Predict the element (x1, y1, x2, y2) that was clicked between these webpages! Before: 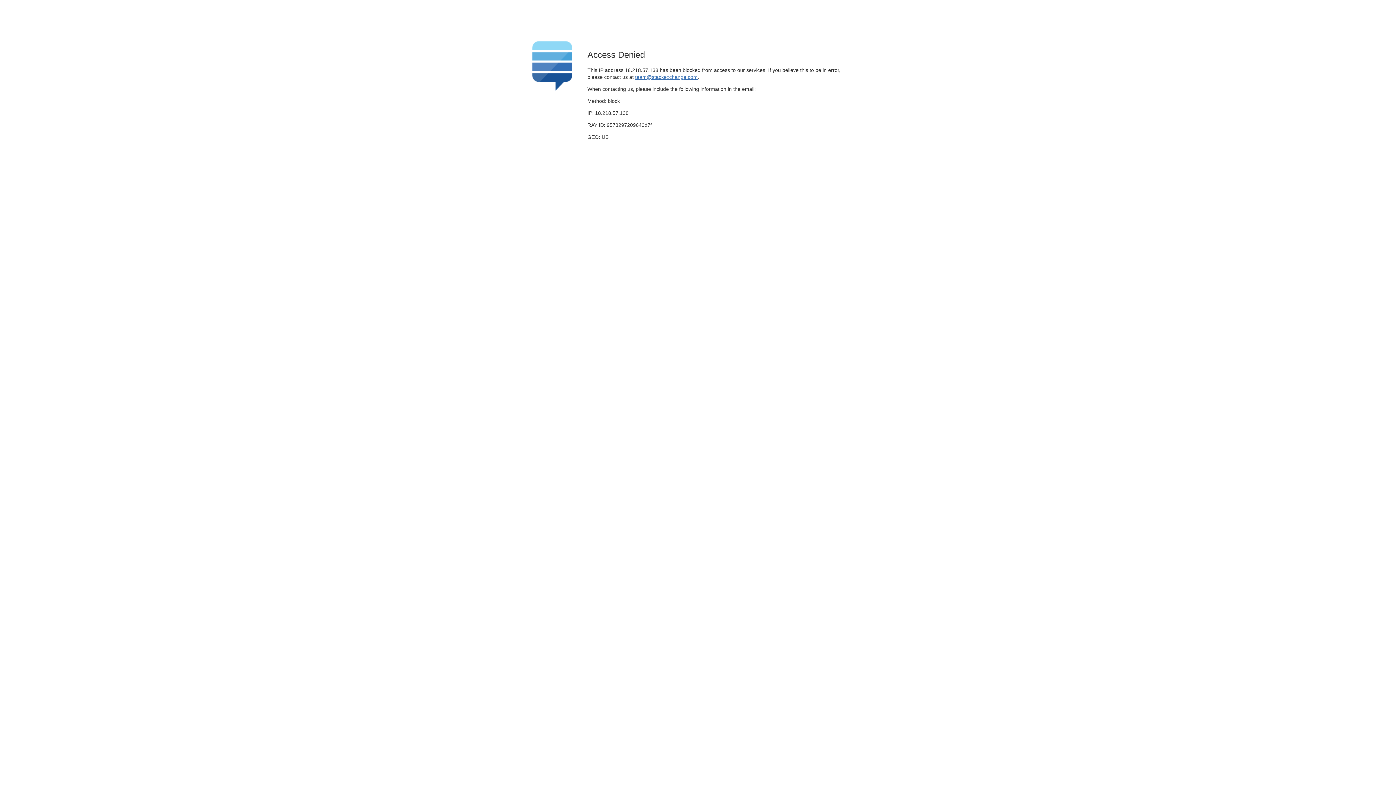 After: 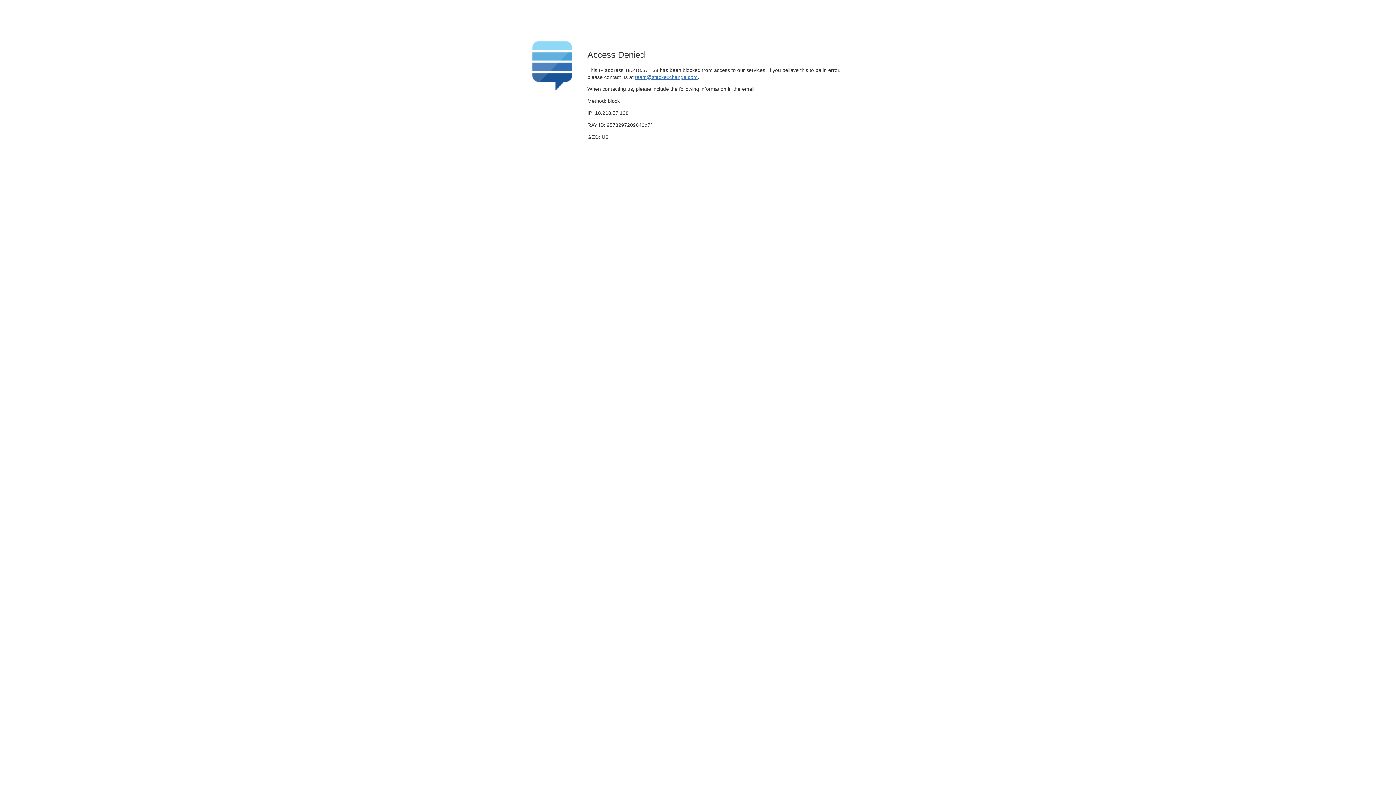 Action: label: team@stackexchange.com bbox: (635, 74, 697, 79)